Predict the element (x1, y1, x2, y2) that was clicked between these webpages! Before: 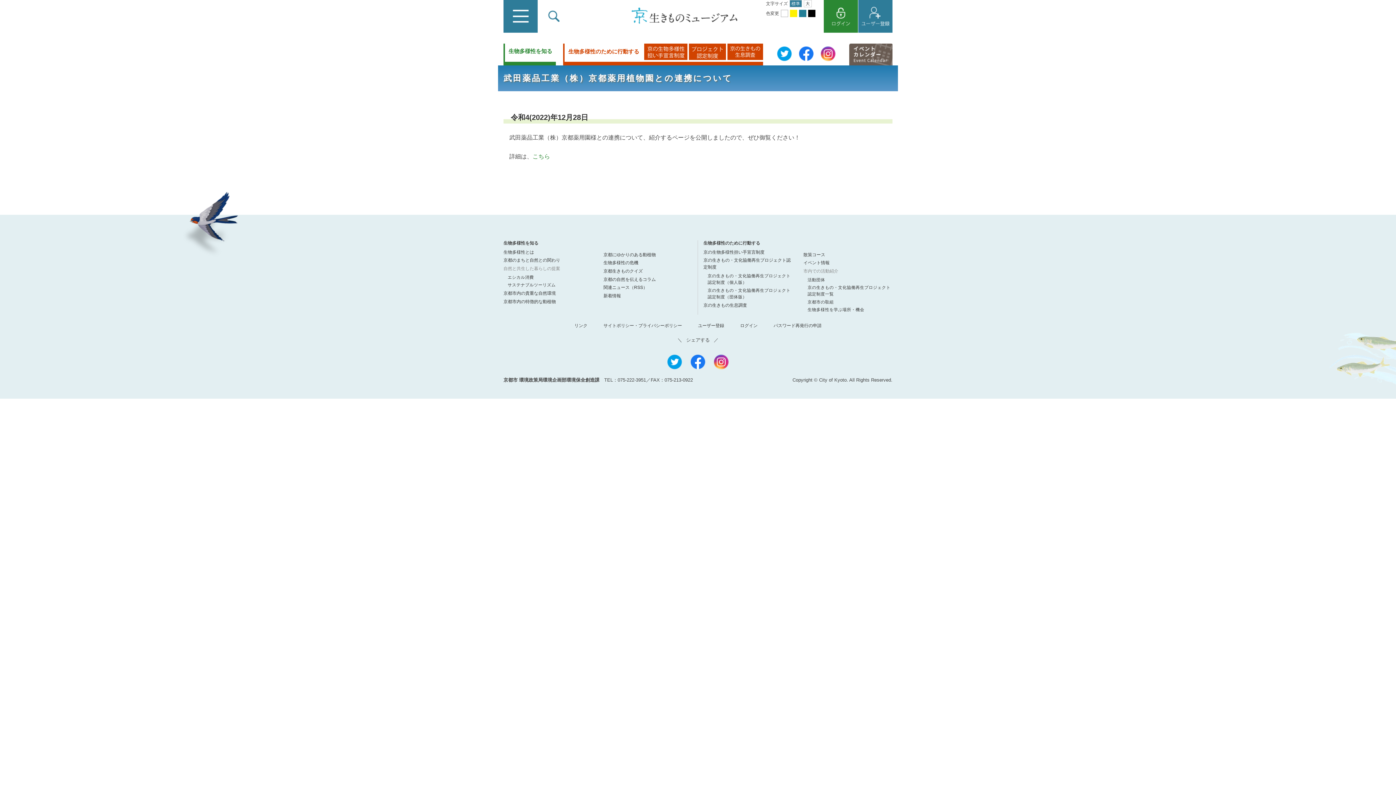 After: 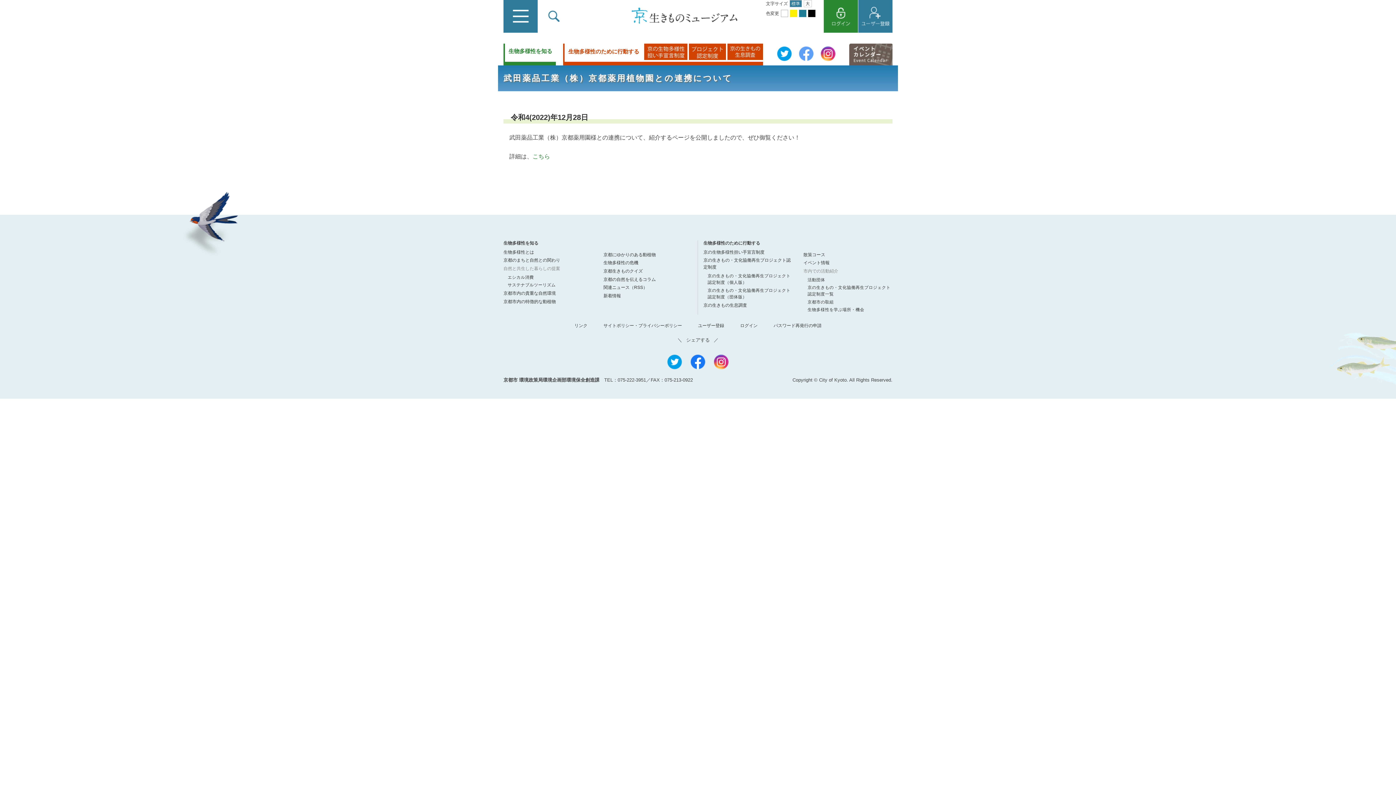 Action: bbox: (799, 50, 813, 56)